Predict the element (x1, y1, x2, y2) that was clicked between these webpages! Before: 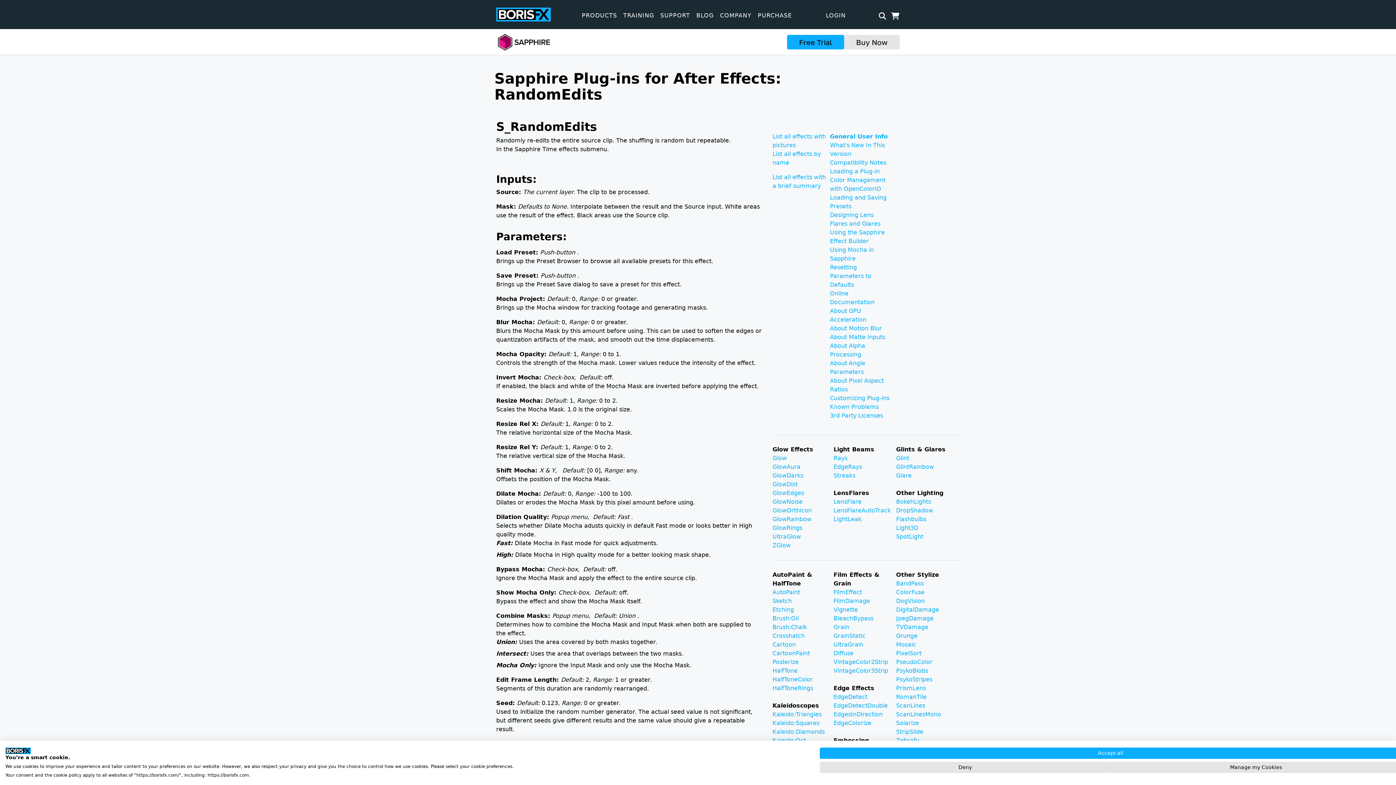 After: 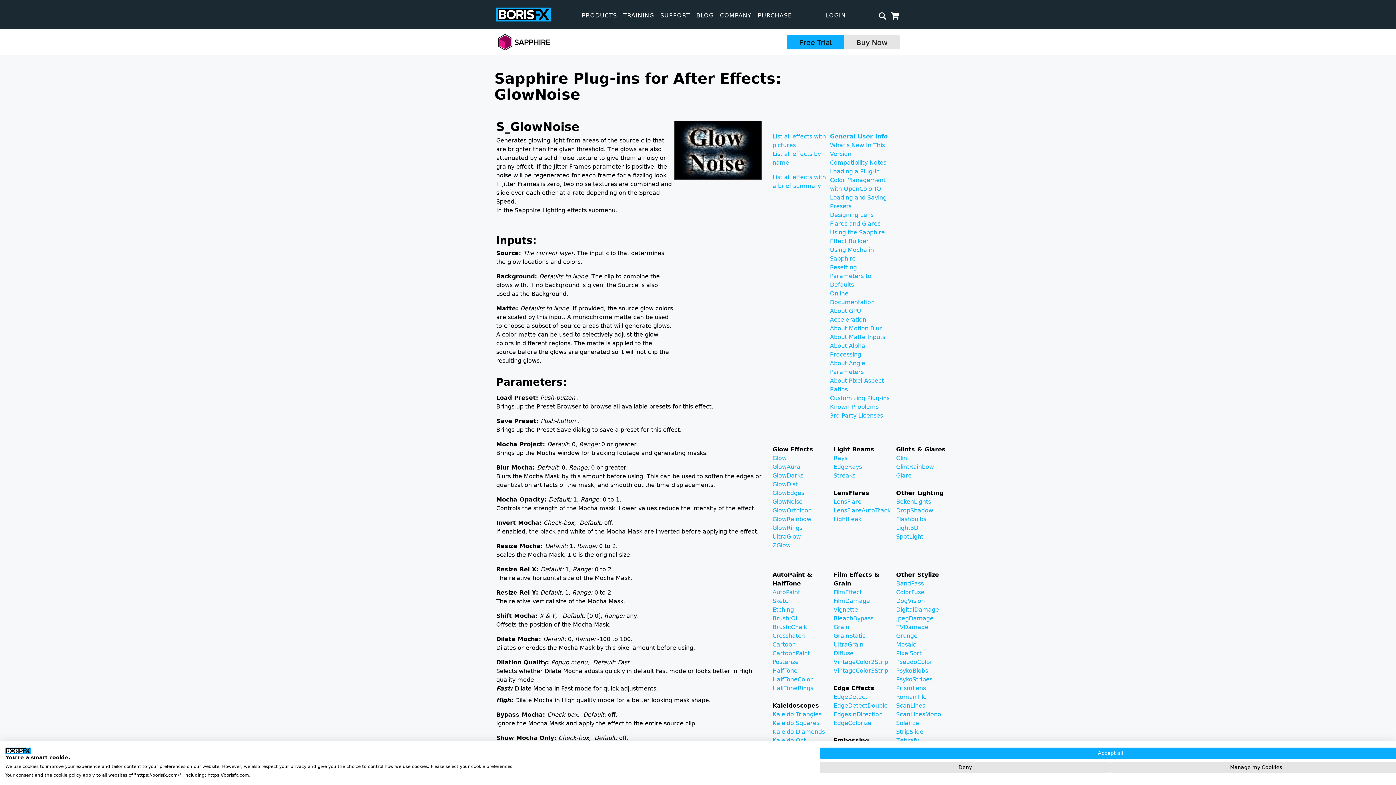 Action: bbox: (772, 498, 802, 505) label: GlowNoise